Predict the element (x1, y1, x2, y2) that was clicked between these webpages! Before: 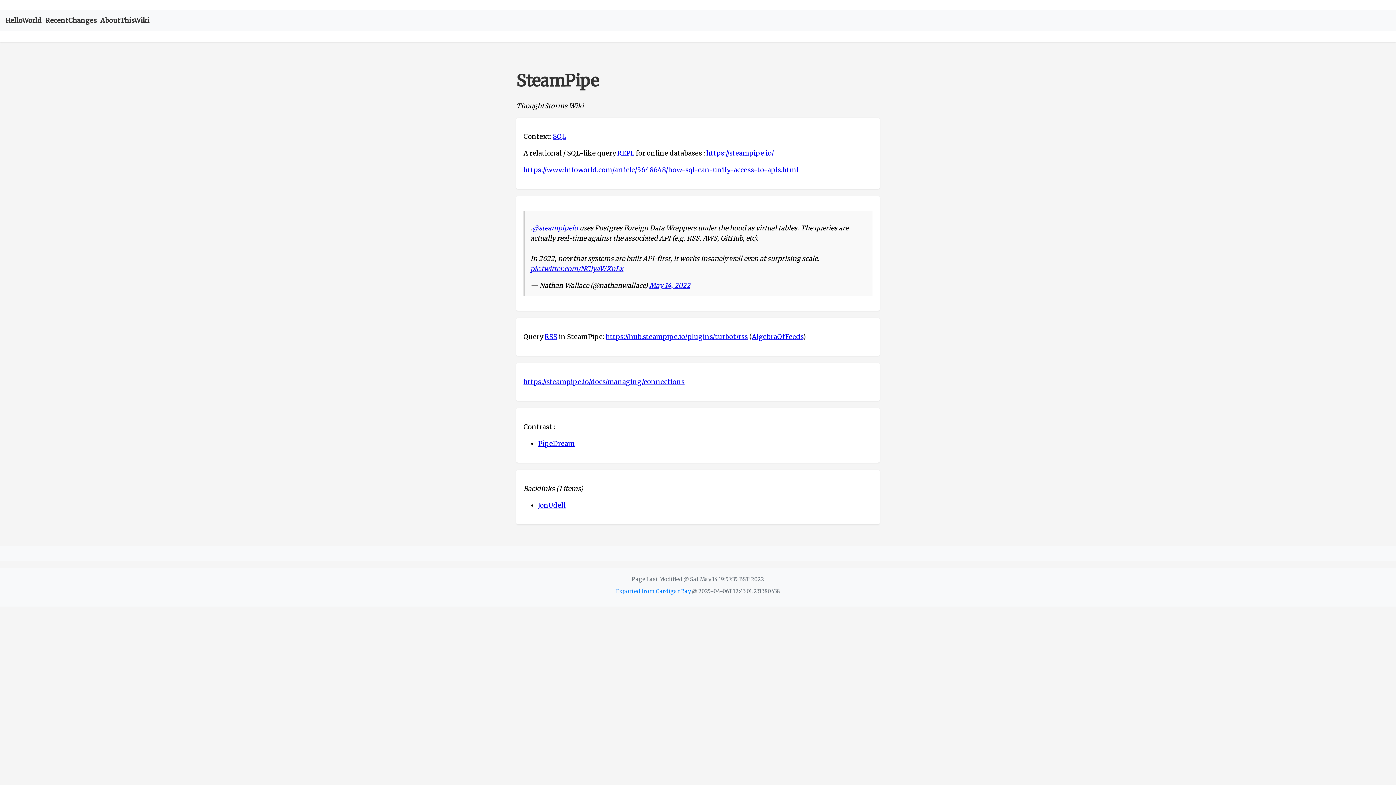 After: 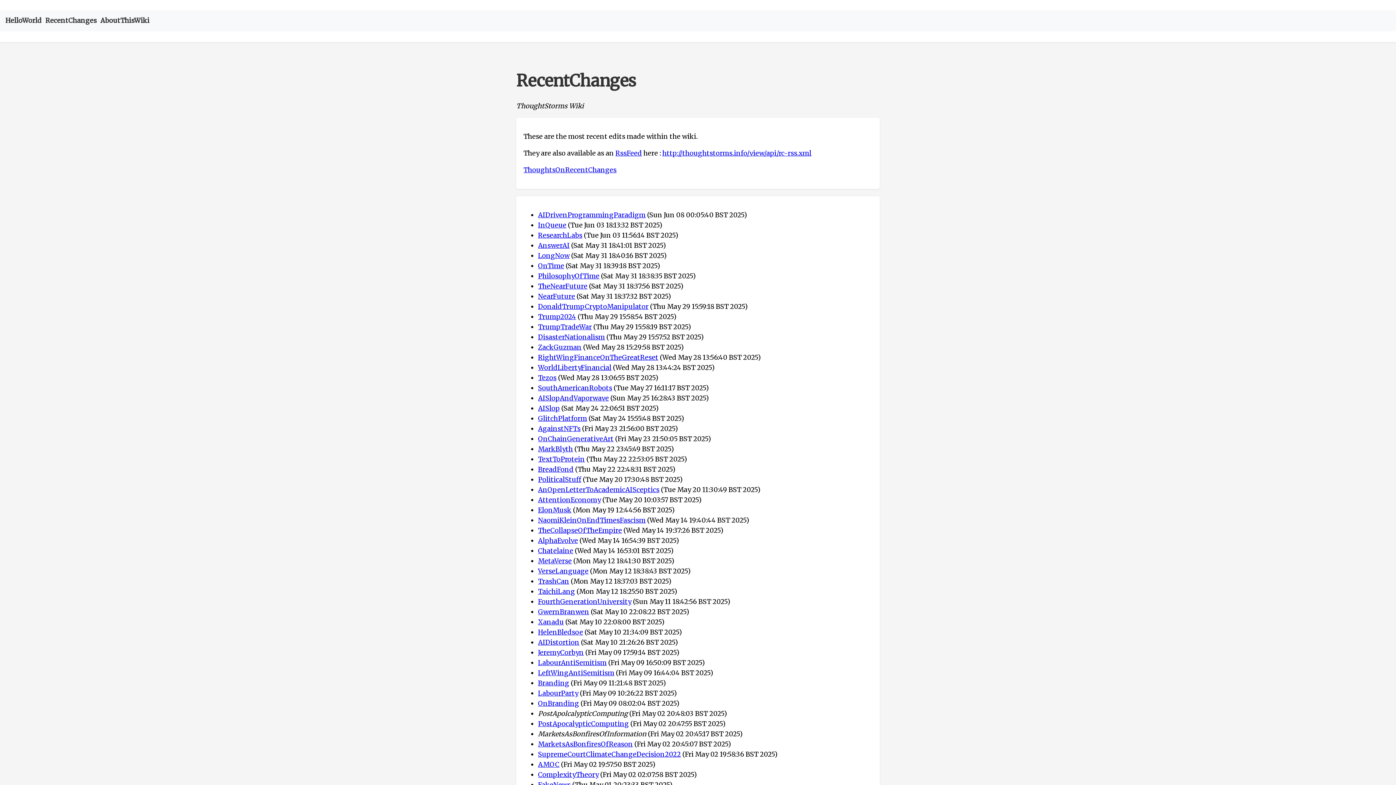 Action: bbox: (45, 16, 96, 24) label: RecentChanges